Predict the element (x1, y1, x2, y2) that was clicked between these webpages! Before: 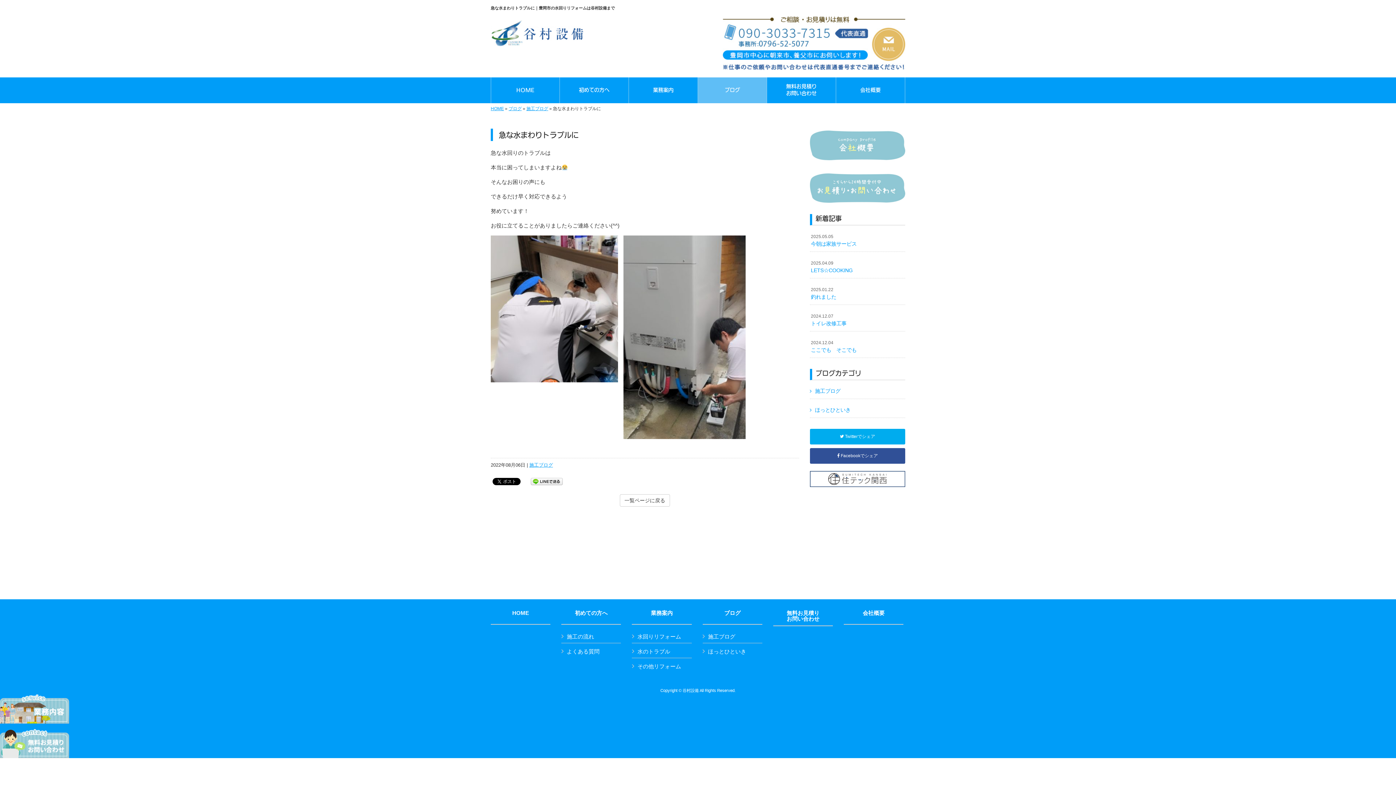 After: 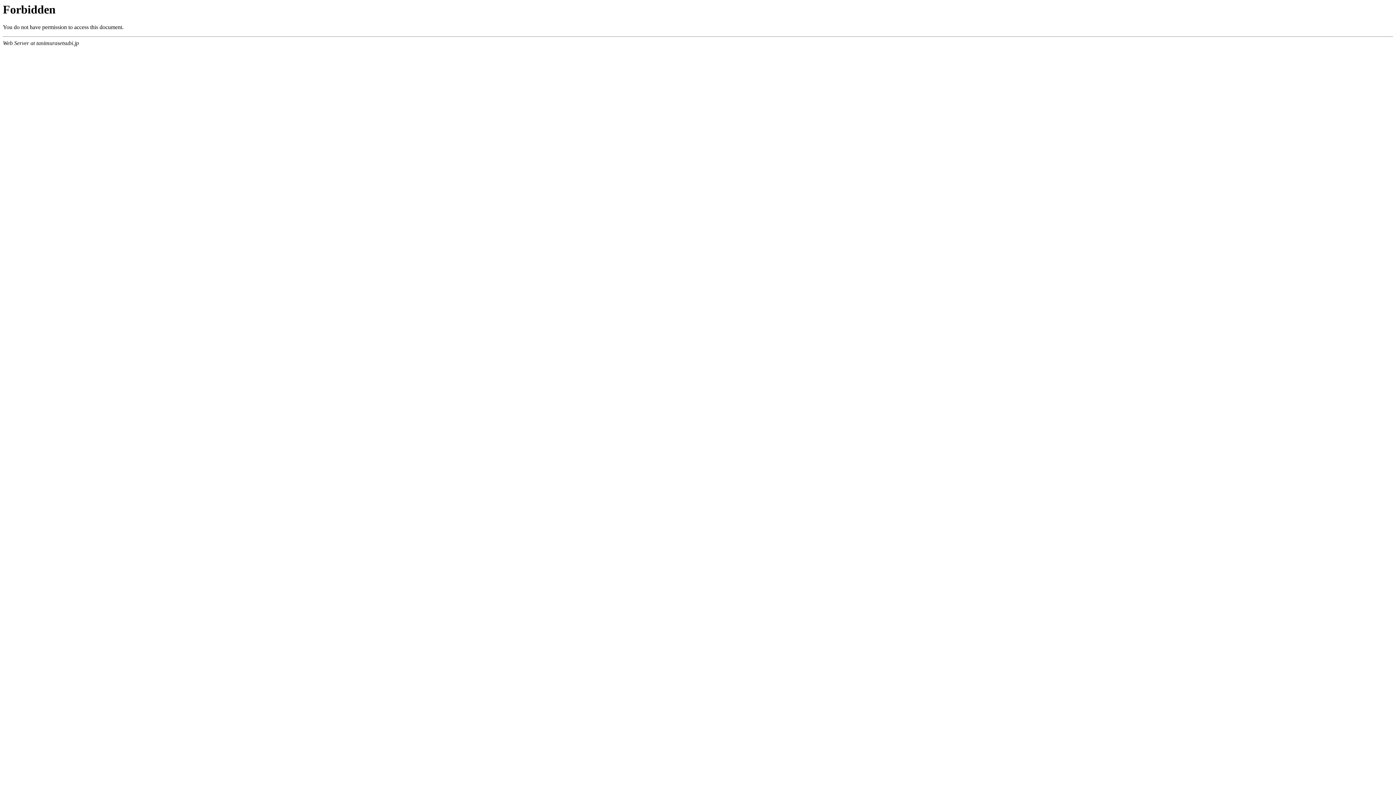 Action: bbox: (722, 39, 905, 45)